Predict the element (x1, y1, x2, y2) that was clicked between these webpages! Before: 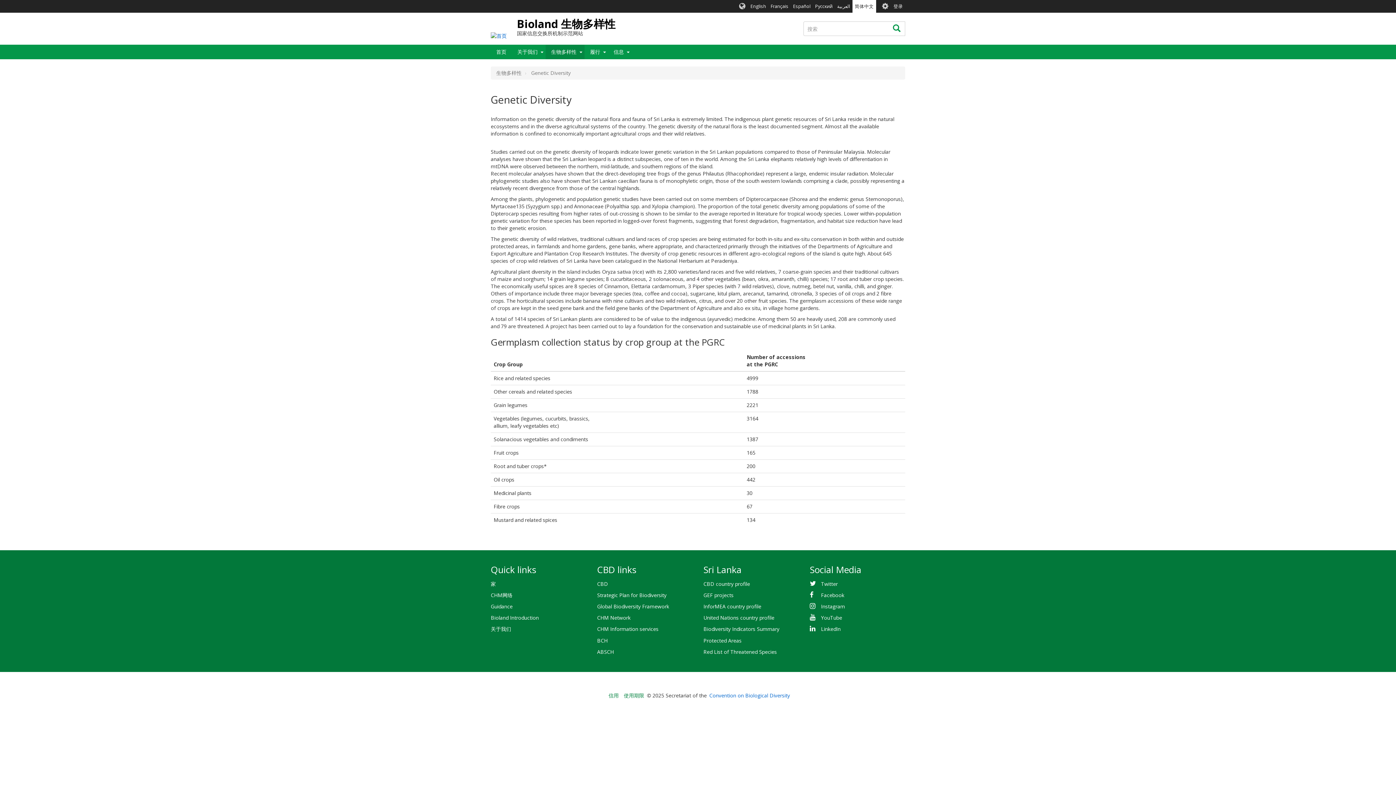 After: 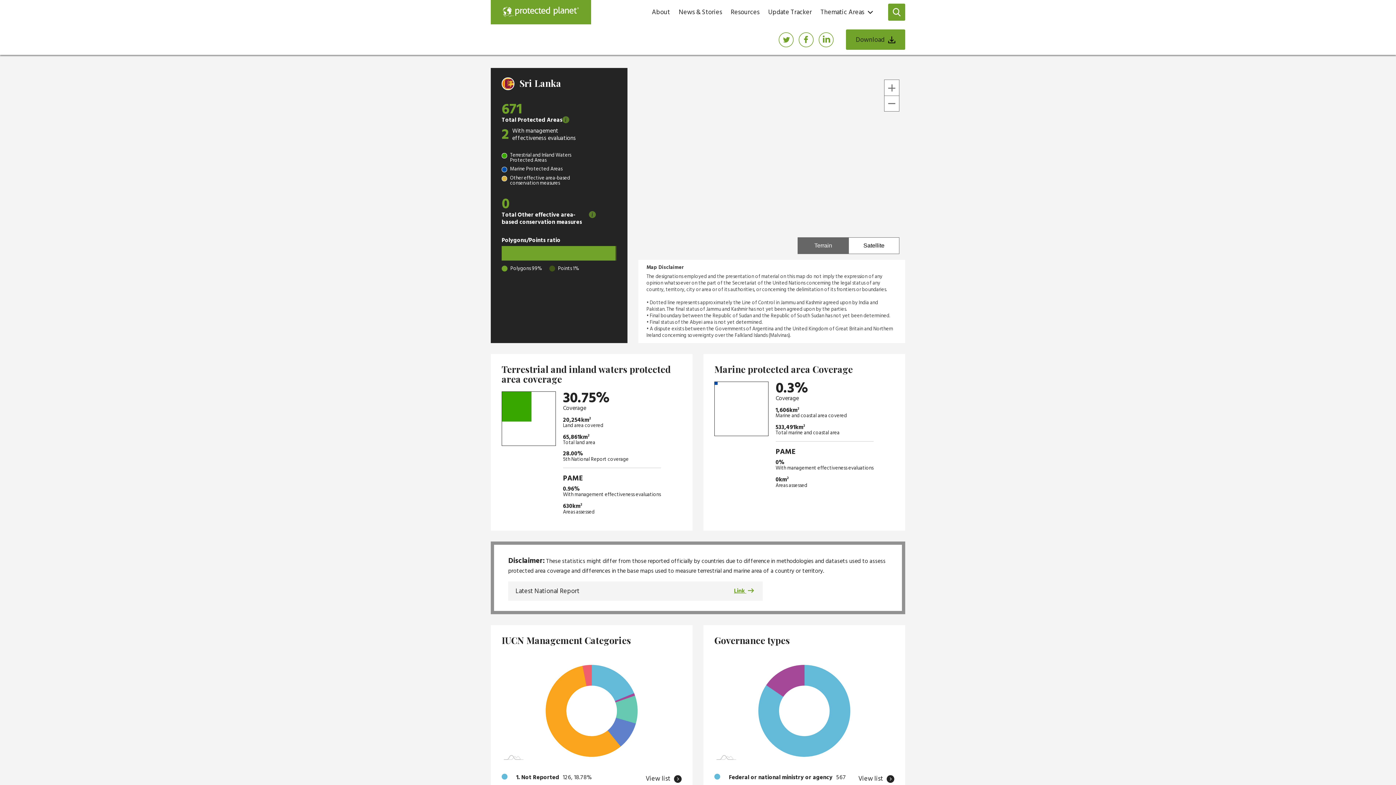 Action: label: Protected Areas bbox: (703, 635, 799, 646)